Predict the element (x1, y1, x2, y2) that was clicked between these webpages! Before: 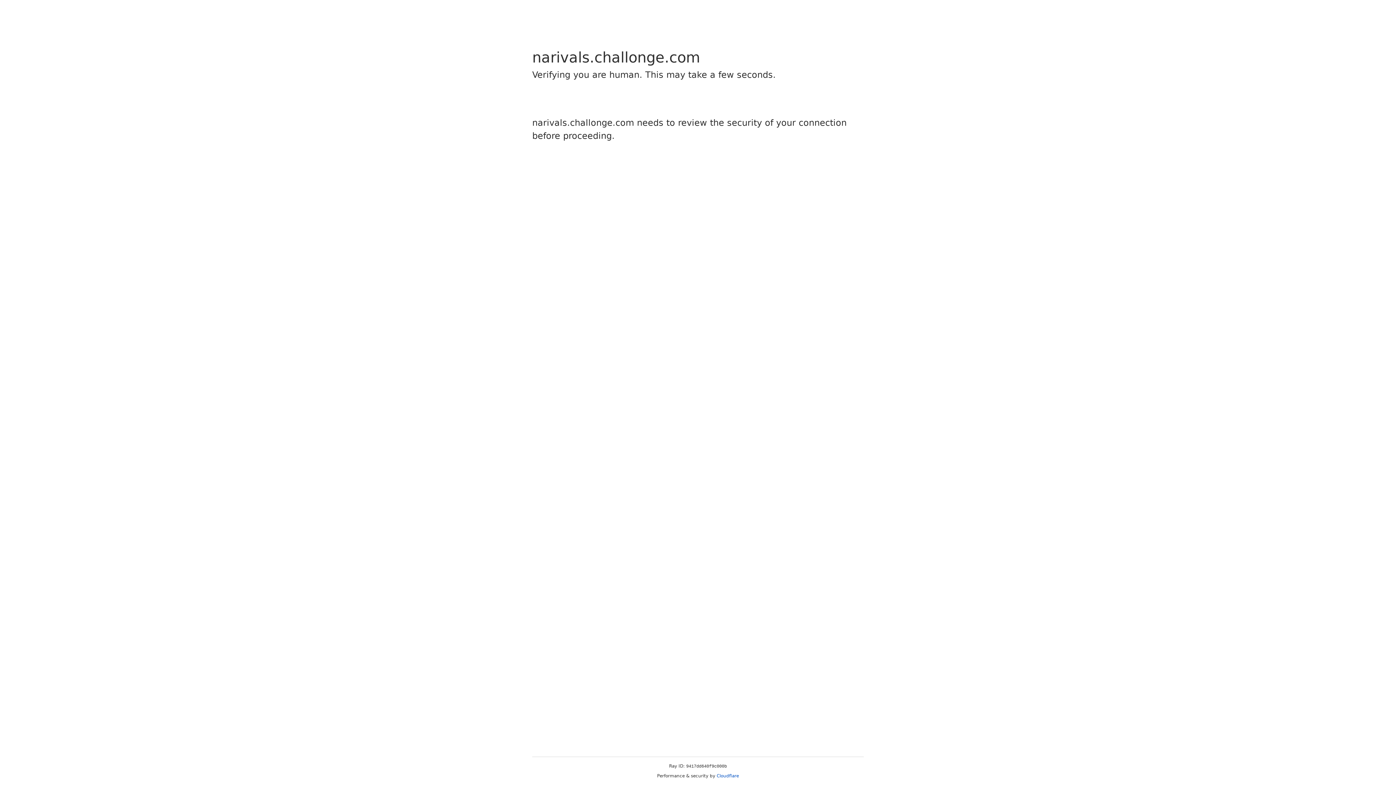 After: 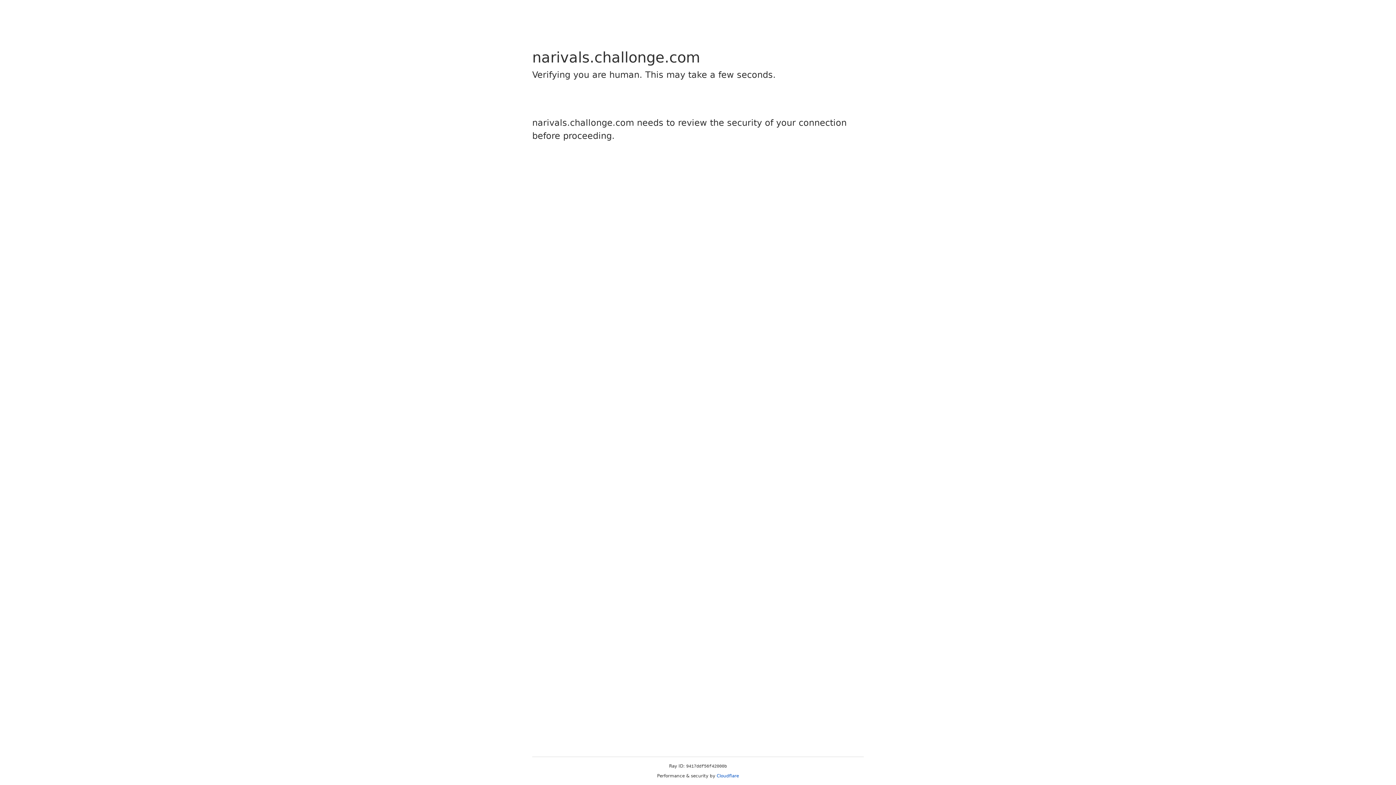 Action: bbox: (716, 773, 739, 778) label: Cloudflare